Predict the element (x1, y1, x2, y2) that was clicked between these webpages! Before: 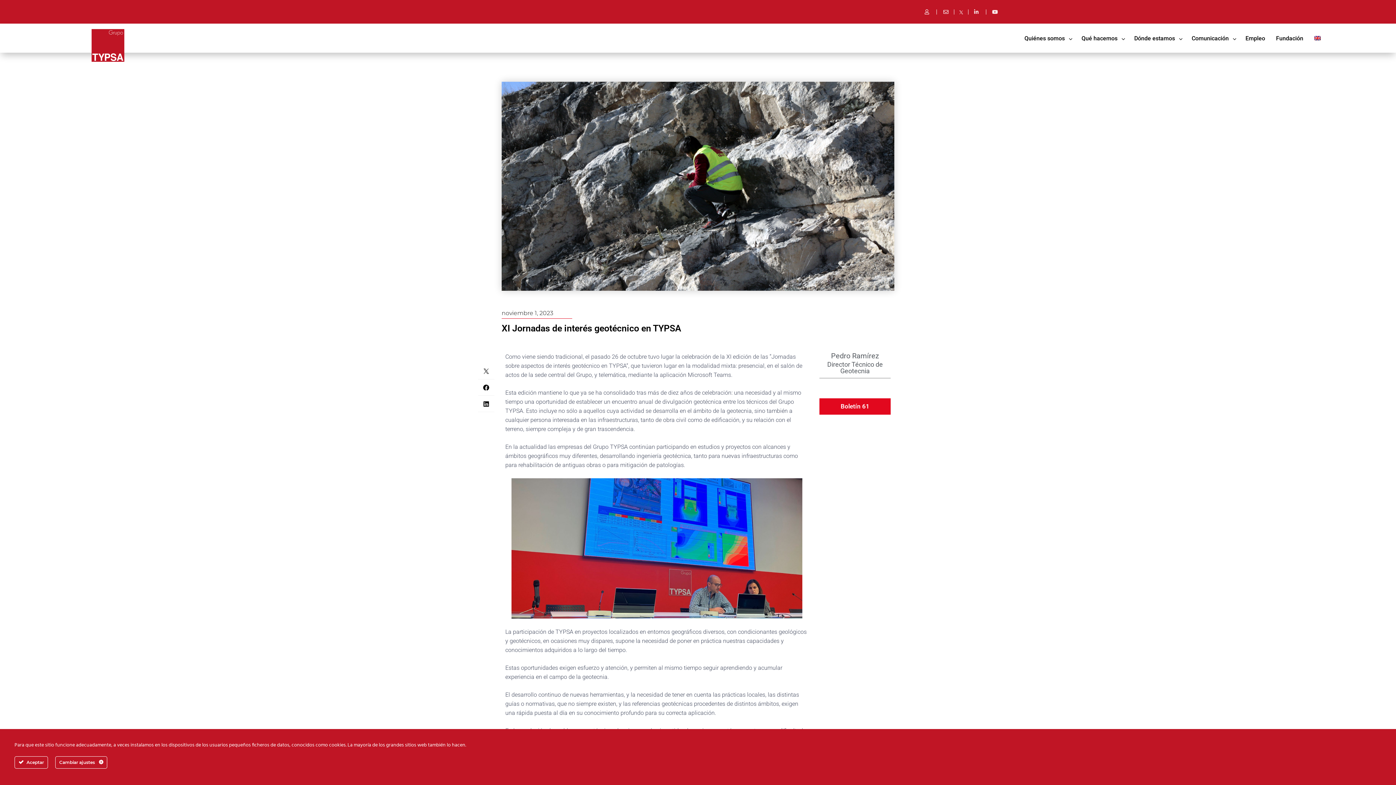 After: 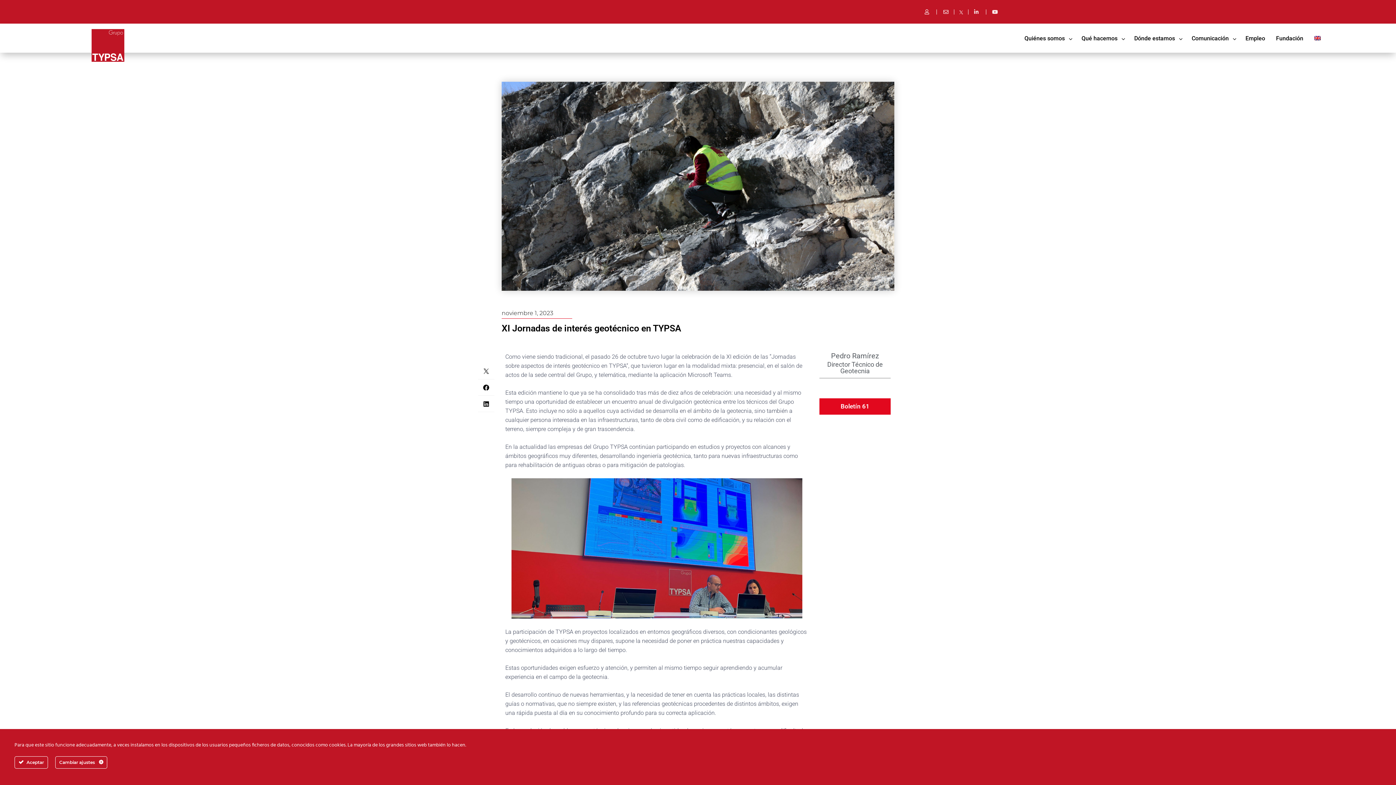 Action: bbox: (958, 6, 964, 16)